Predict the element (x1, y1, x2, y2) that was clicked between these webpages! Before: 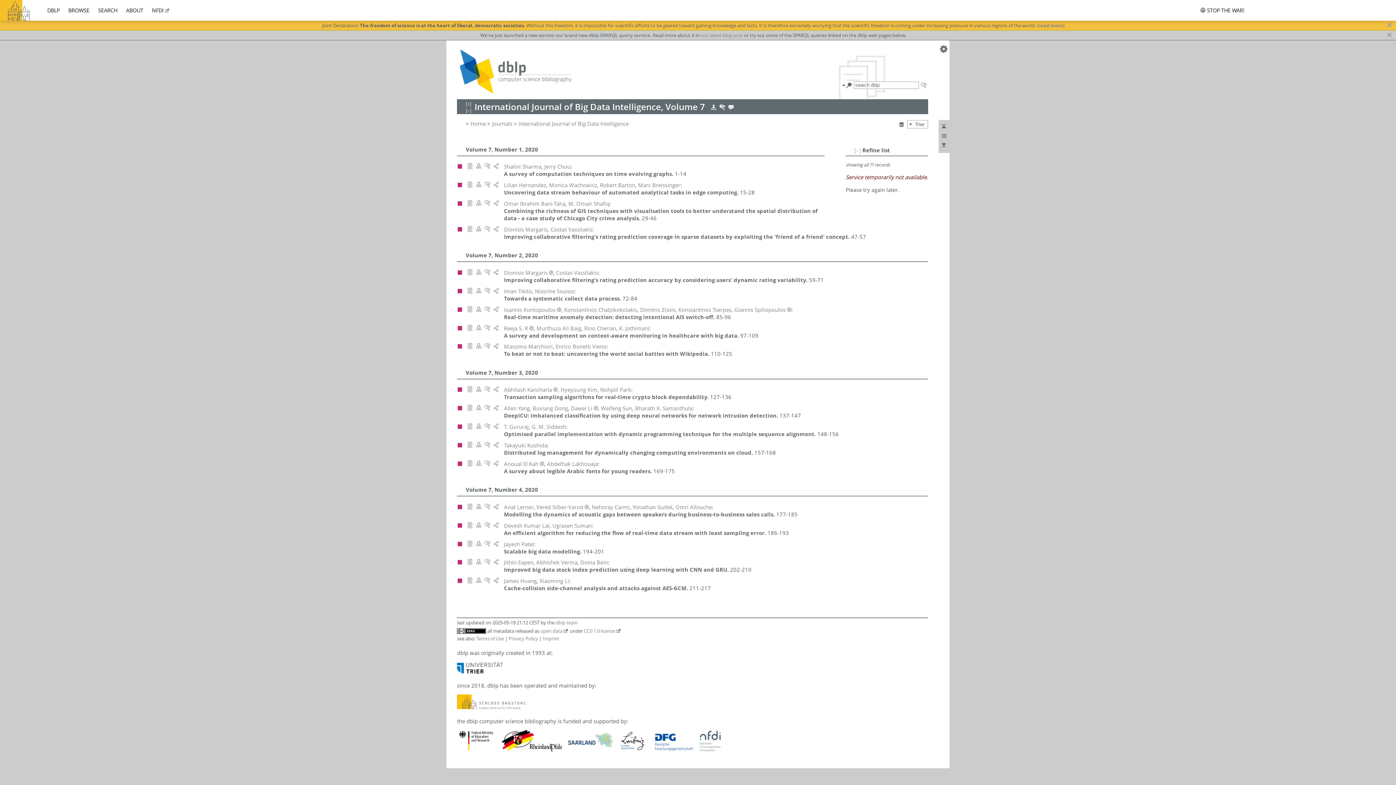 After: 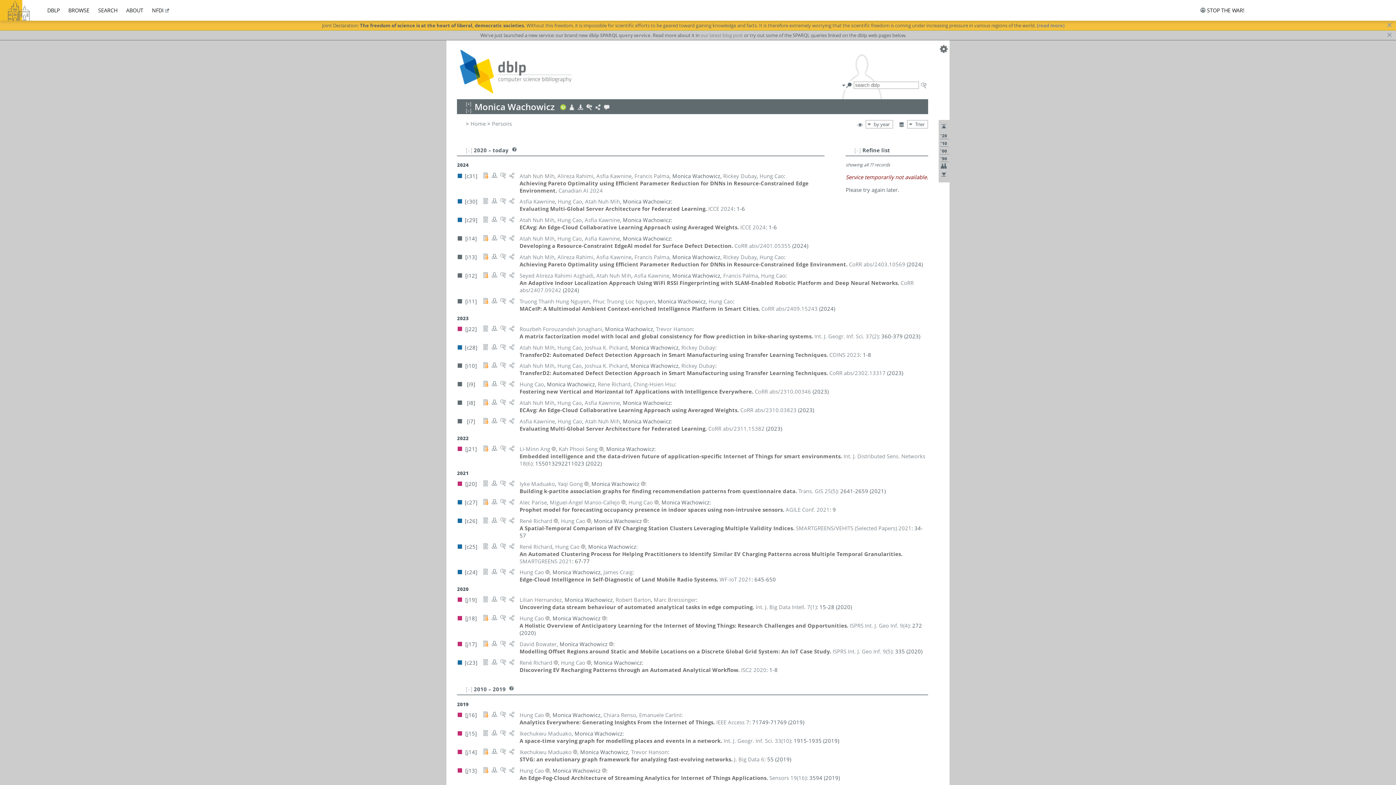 Action: bbox: (549, 181, 597, 188) label: Monica Wachowicz